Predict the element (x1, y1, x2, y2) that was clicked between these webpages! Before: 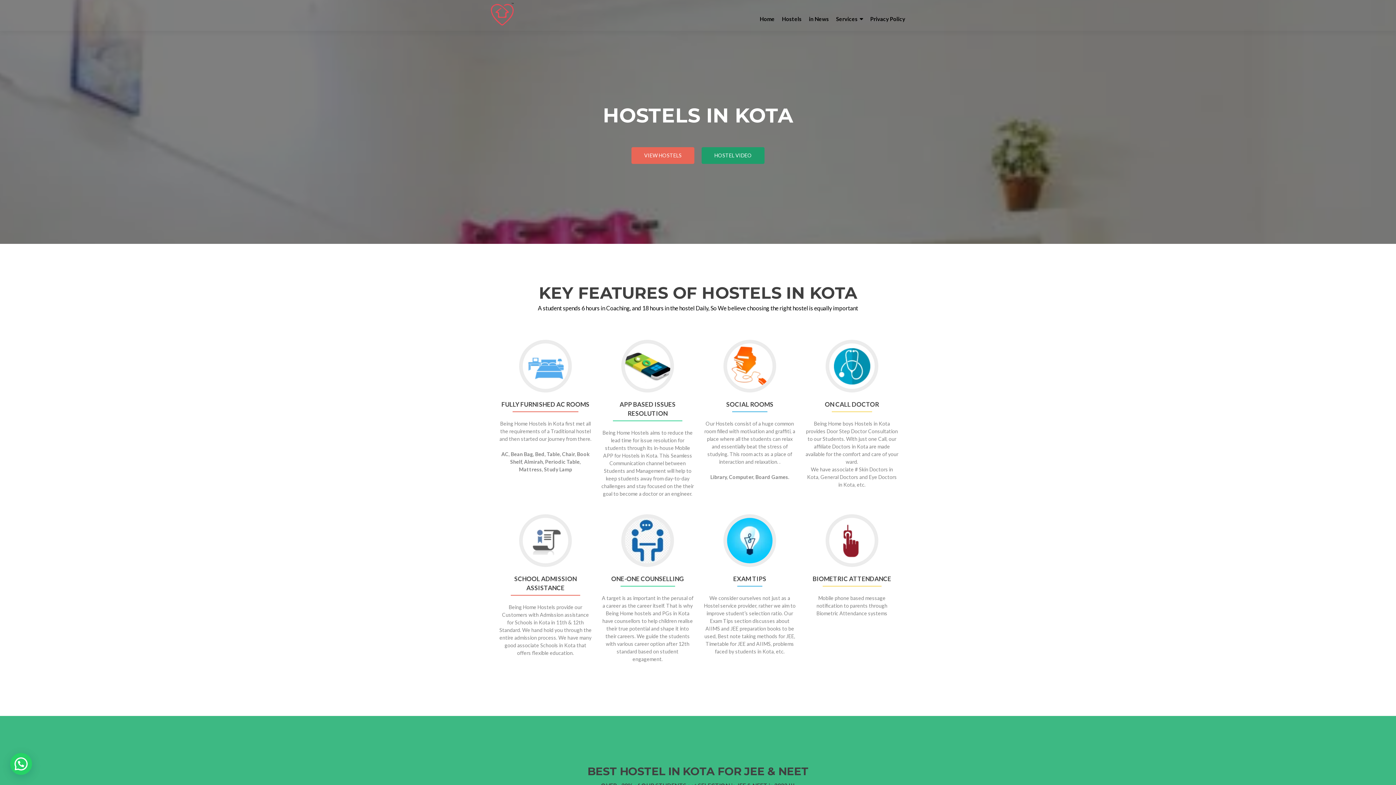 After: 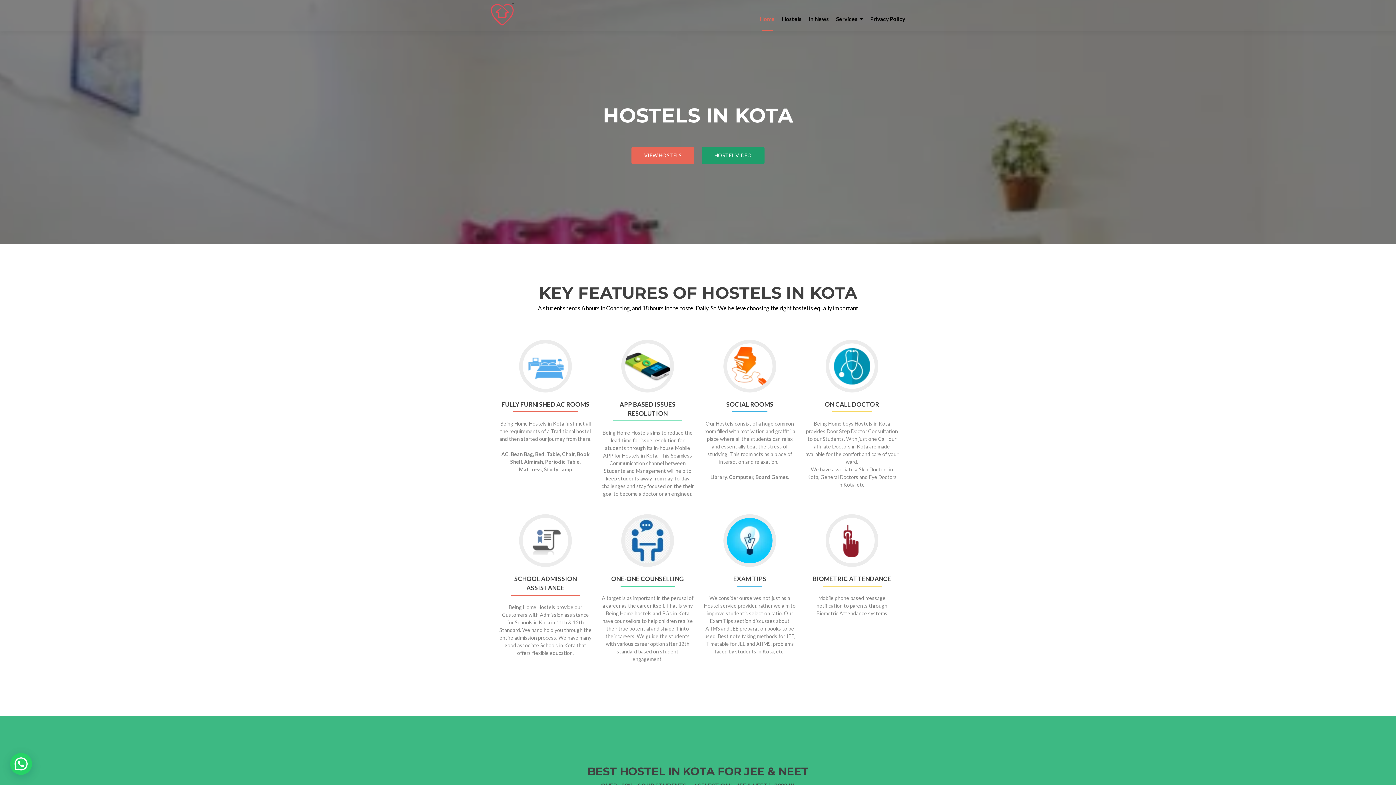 Action: label: Home bbox: (760, 7, 774, 30)